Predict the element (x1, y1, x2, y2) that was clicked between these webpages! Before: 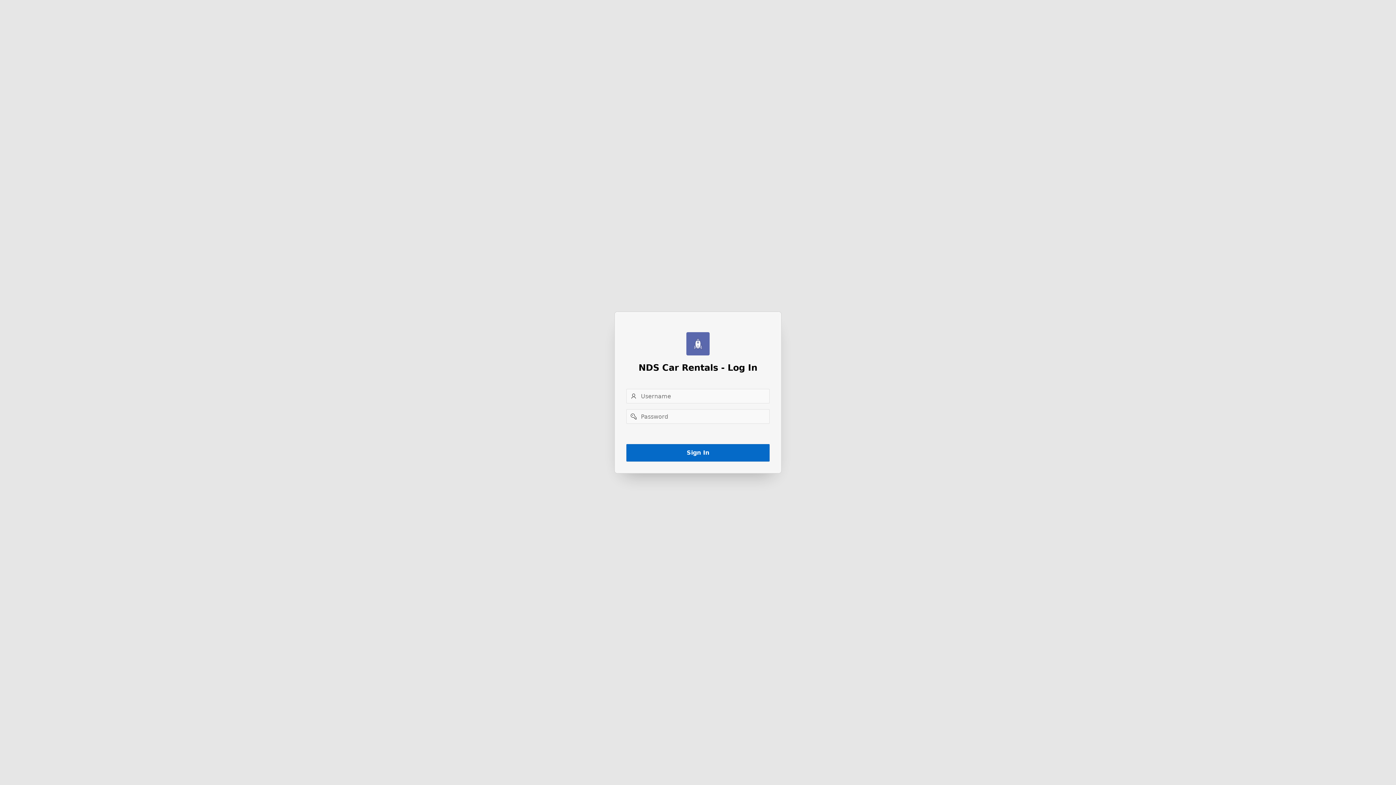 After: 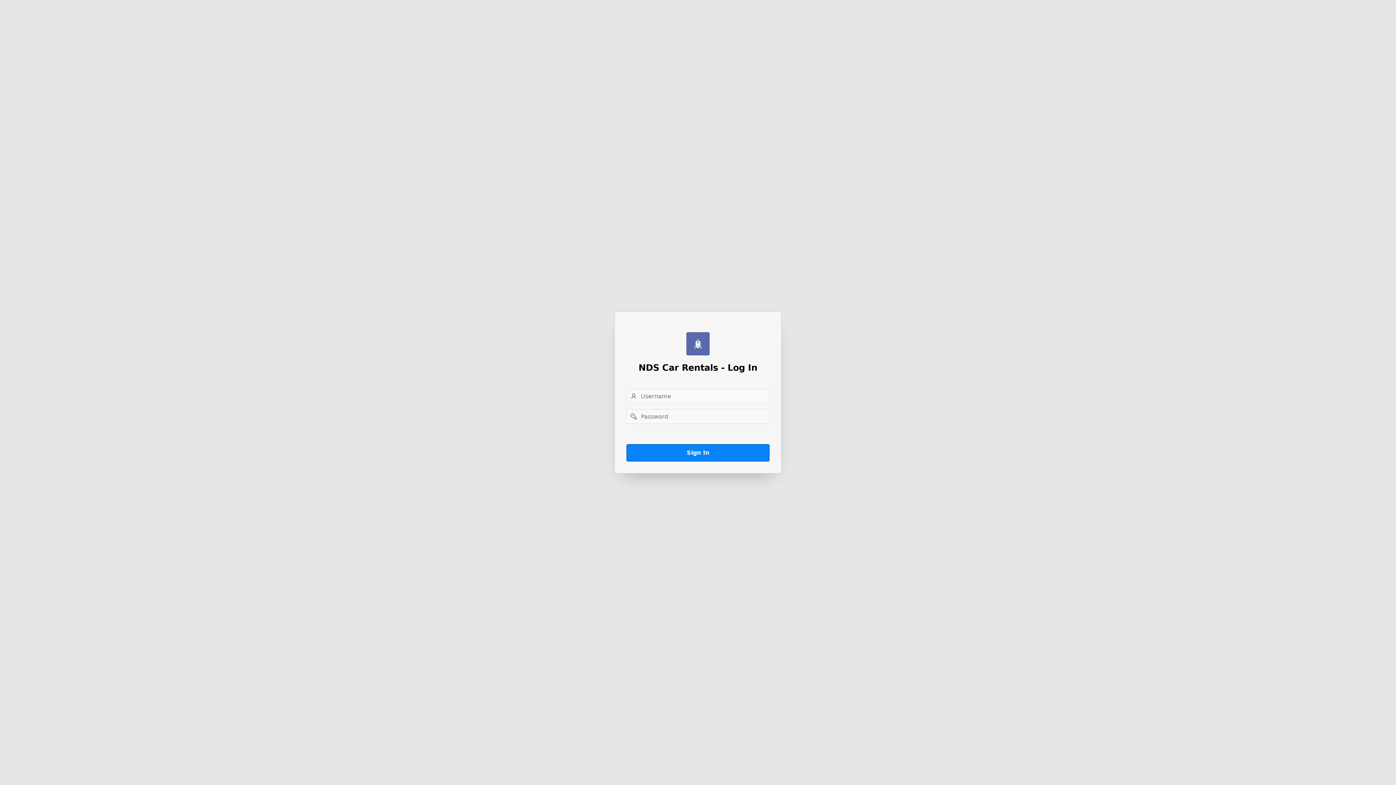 Action: label: Sign In bbox: (626, 444, 769, 461)